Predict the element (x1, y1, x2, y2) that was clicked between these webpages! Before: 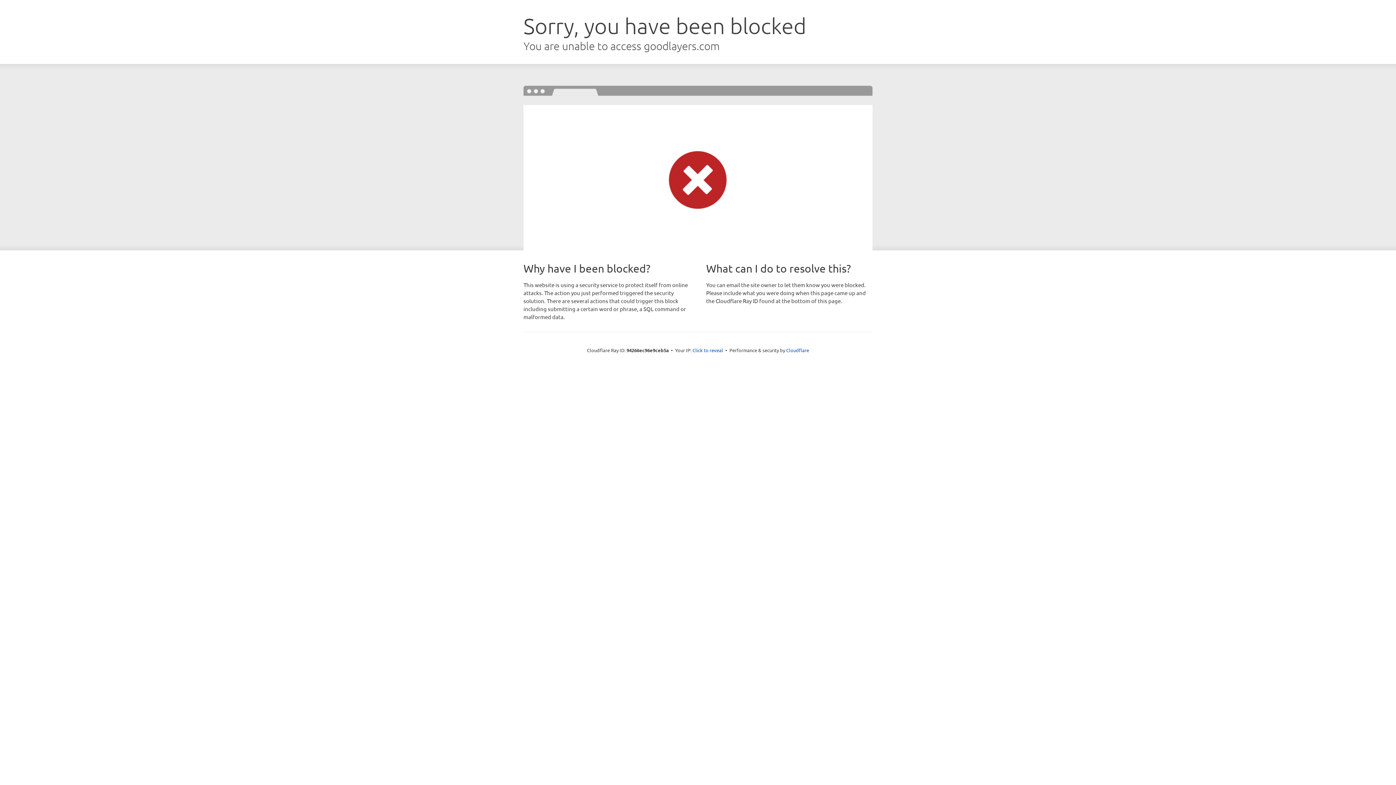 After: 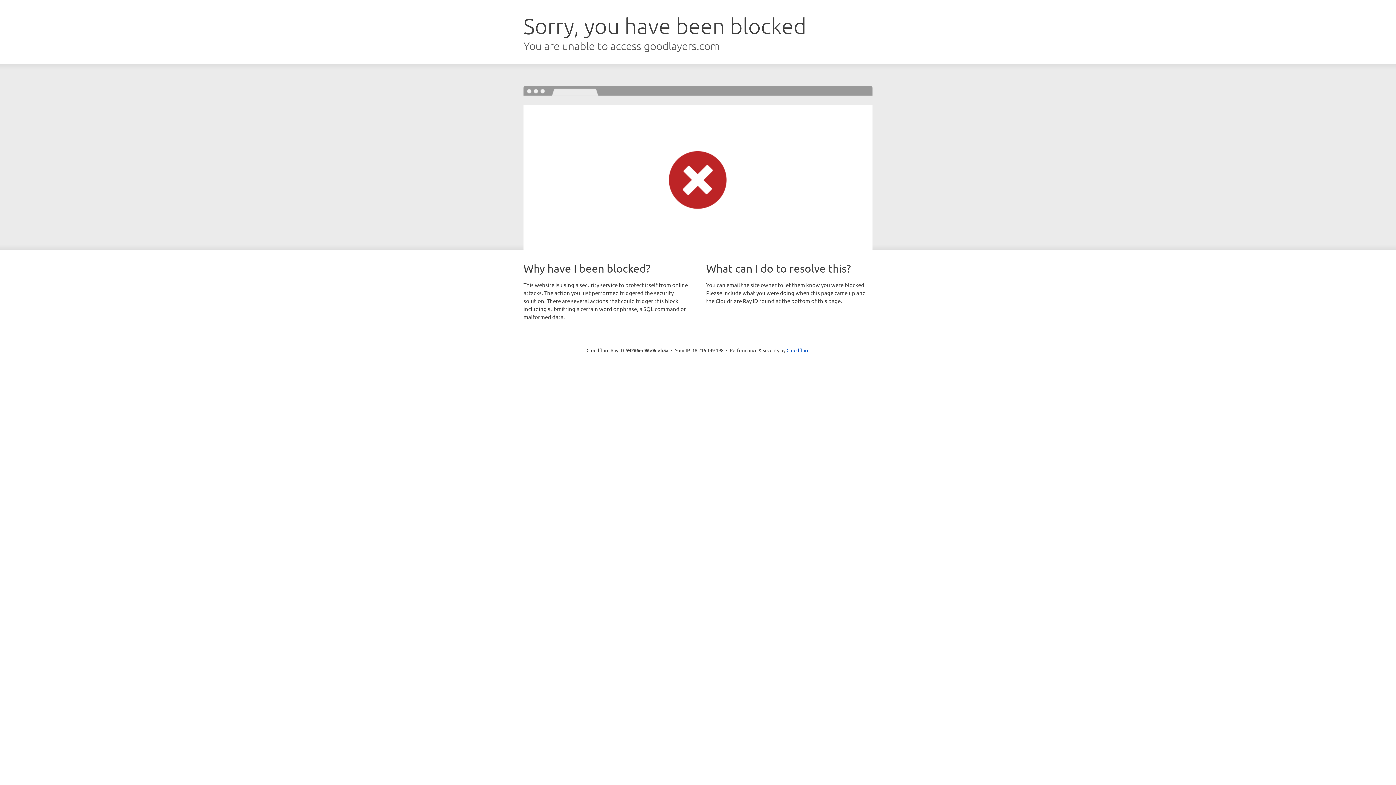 Action: label: Click to reveal bbox: (692, 346, 723, 353)